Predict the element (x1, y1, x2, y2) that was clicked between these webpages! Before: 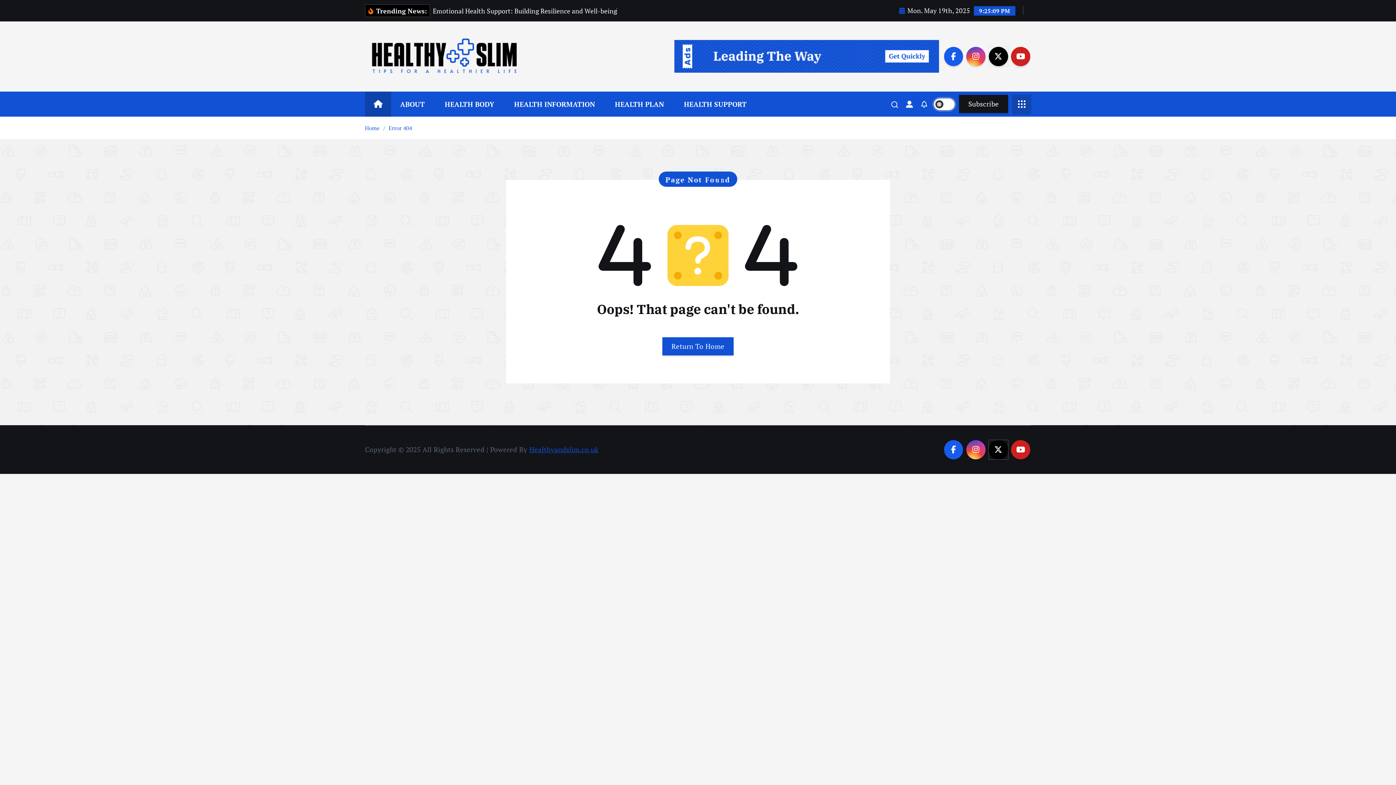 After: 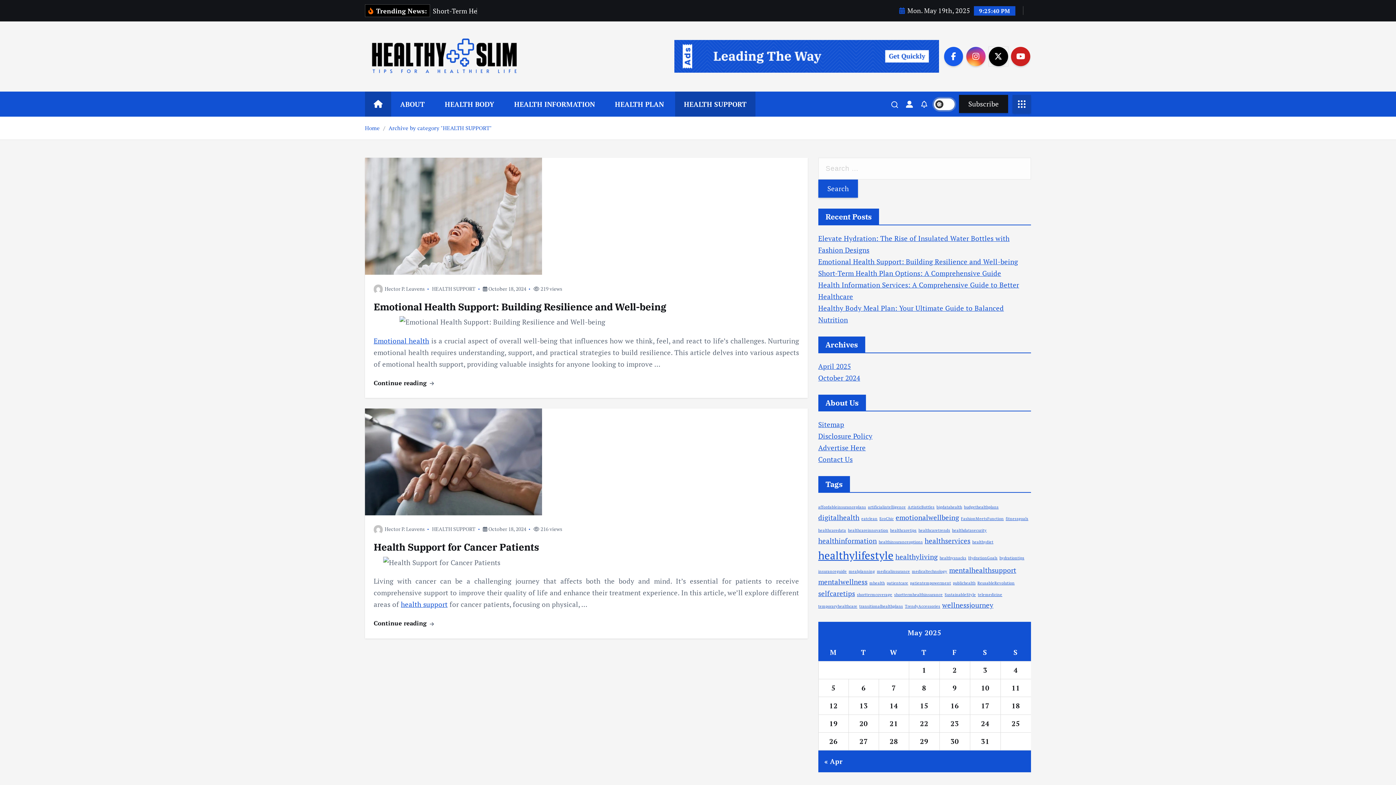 Action: label: HEALTH SUPPORT bbox: (675, 91, 755, 116)